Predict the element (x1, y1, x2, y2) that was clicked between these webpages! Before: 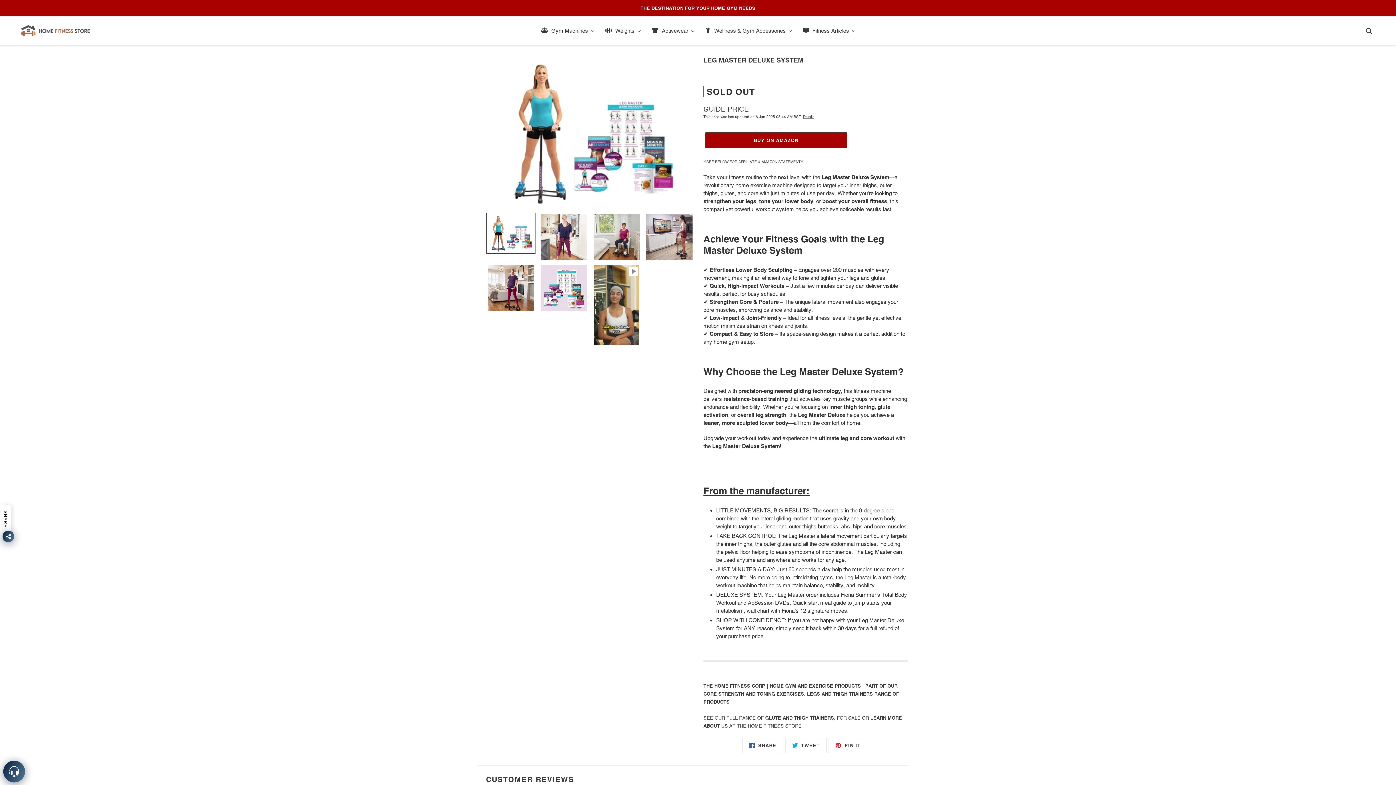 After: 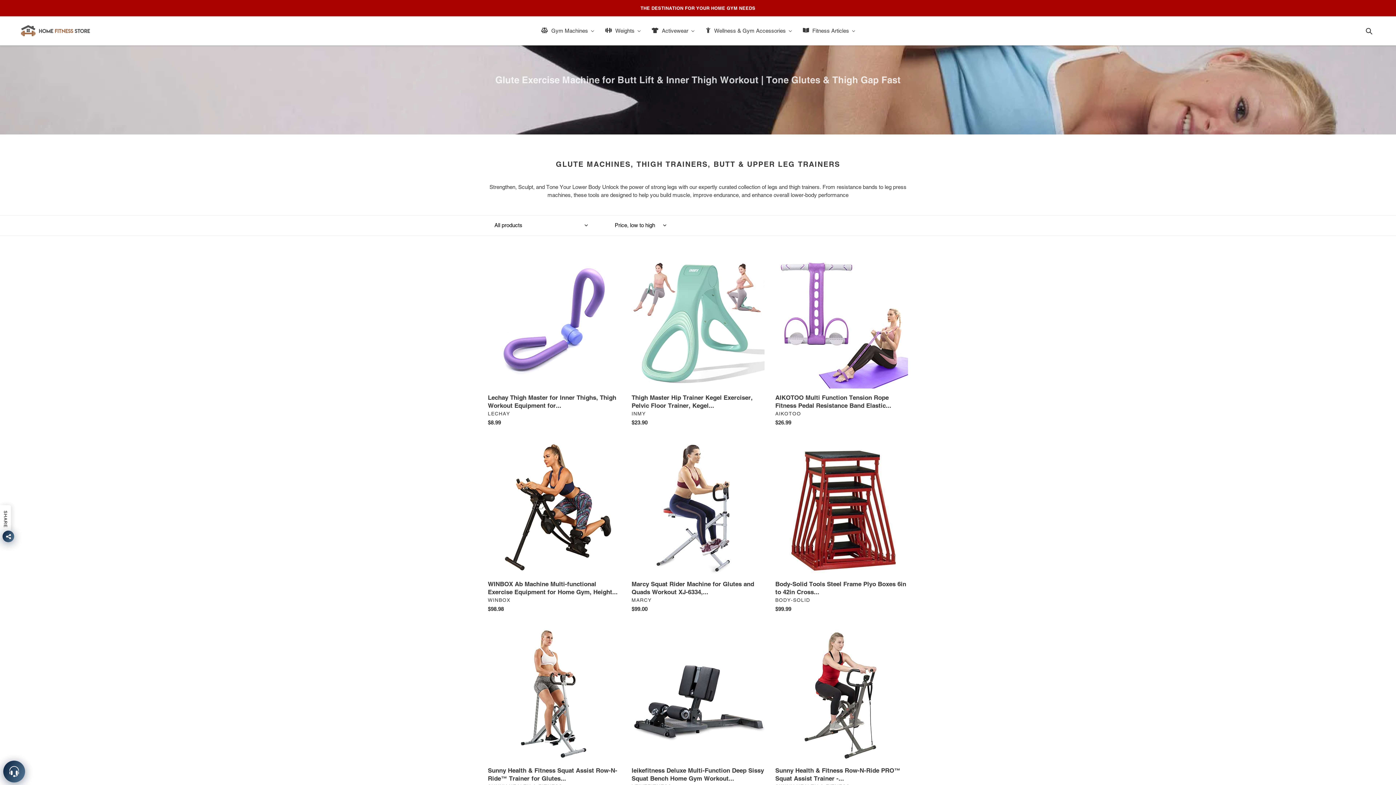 Action: label: GLUTE AND THIGH TRAINERS bbox: (765, 715, 834, 720)